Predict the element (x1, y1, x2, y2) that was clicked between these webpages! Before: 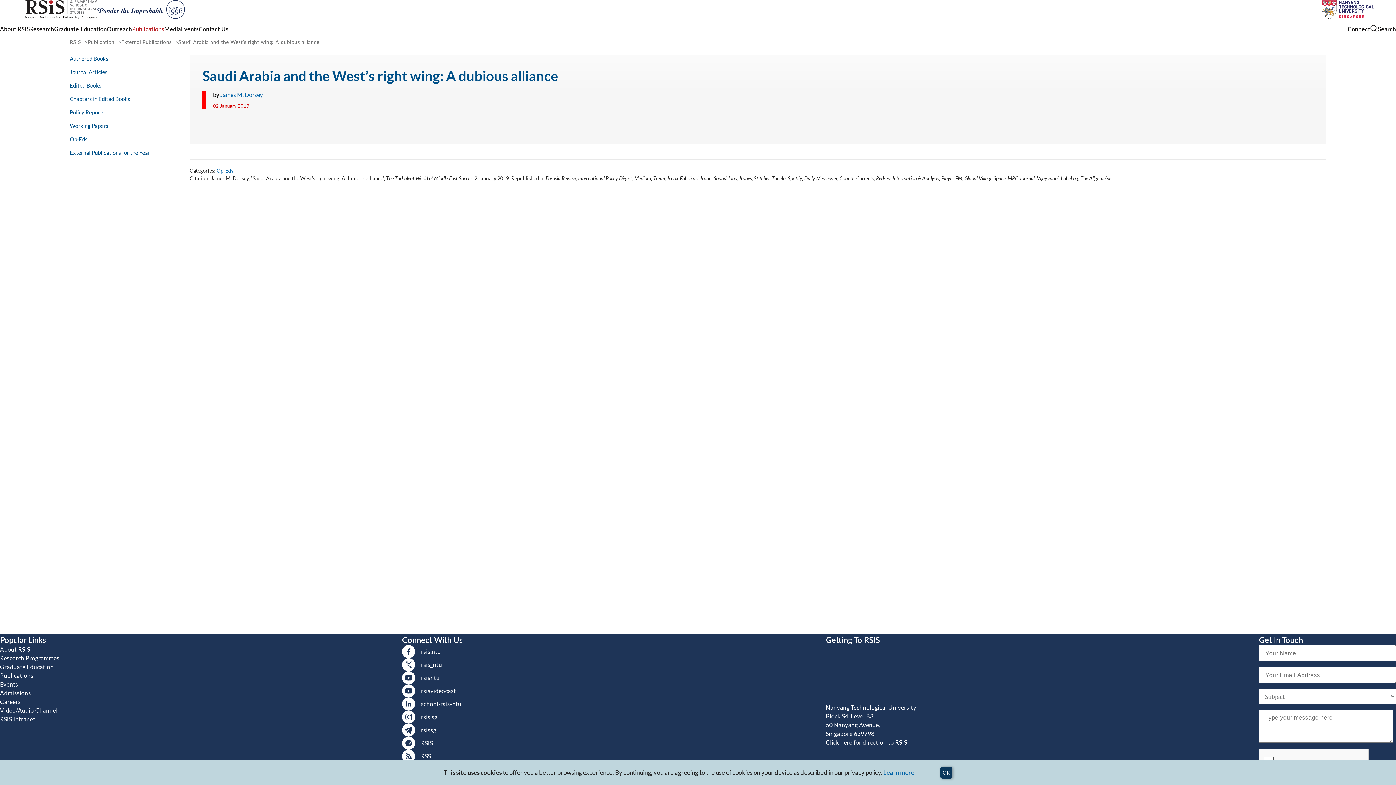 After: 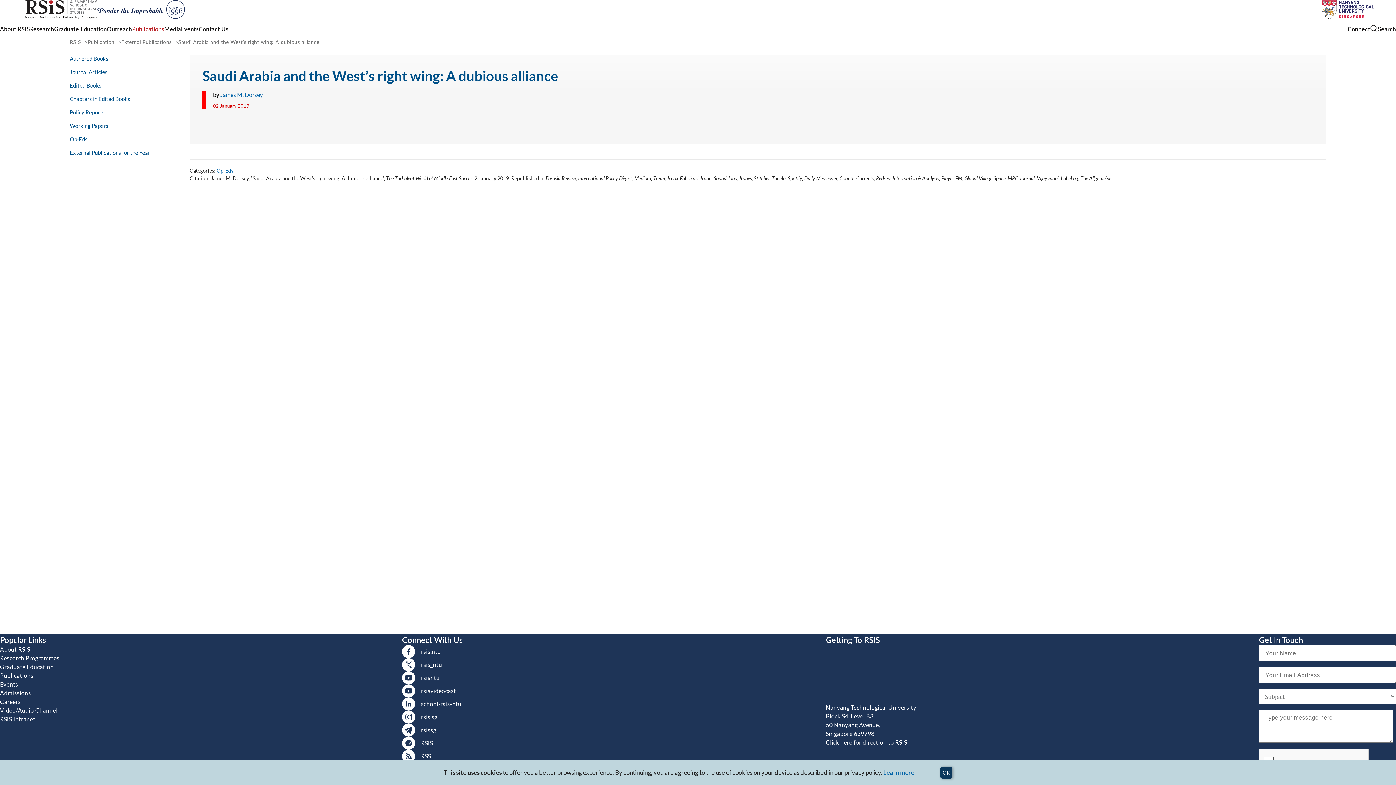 Action: bbox: (1322, 5, 1374, 11) label: Nanyang Technological University